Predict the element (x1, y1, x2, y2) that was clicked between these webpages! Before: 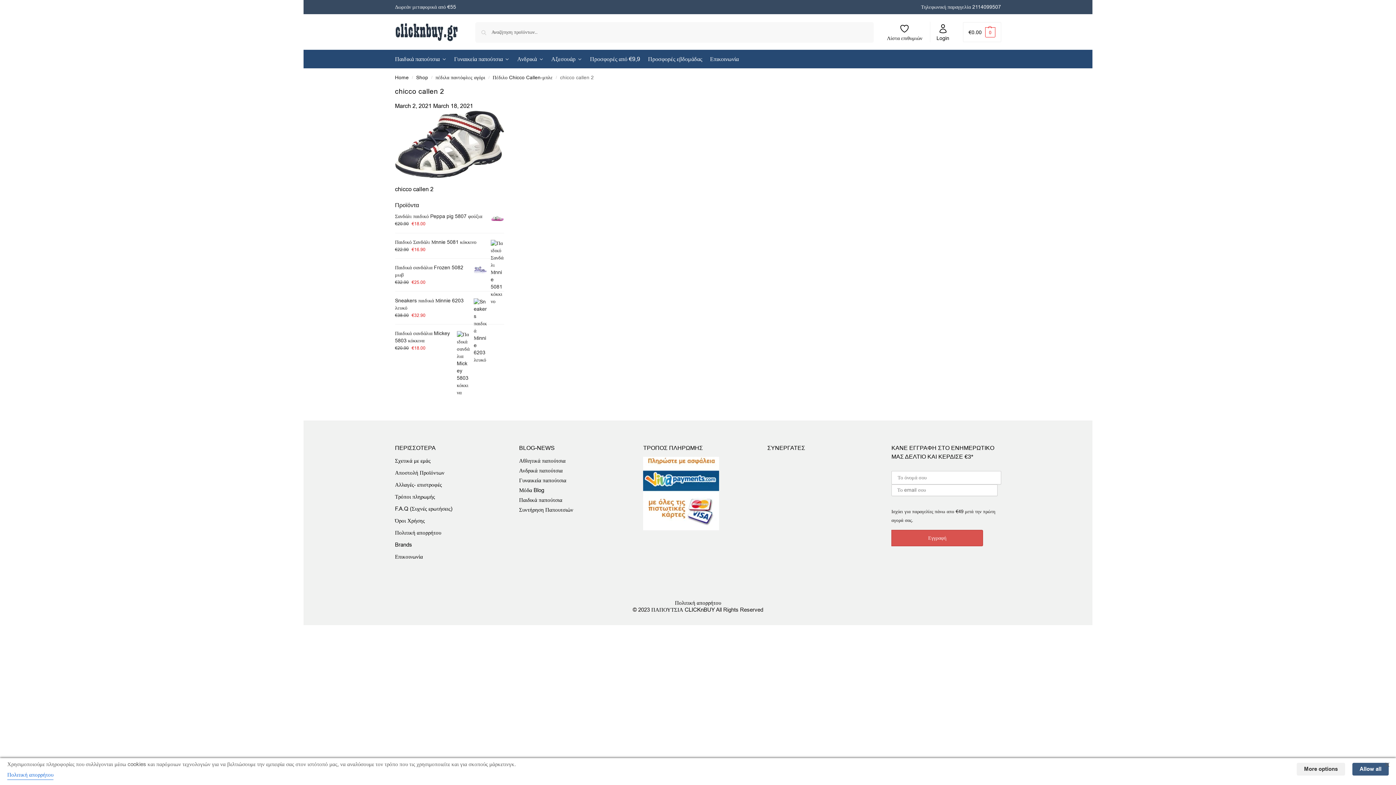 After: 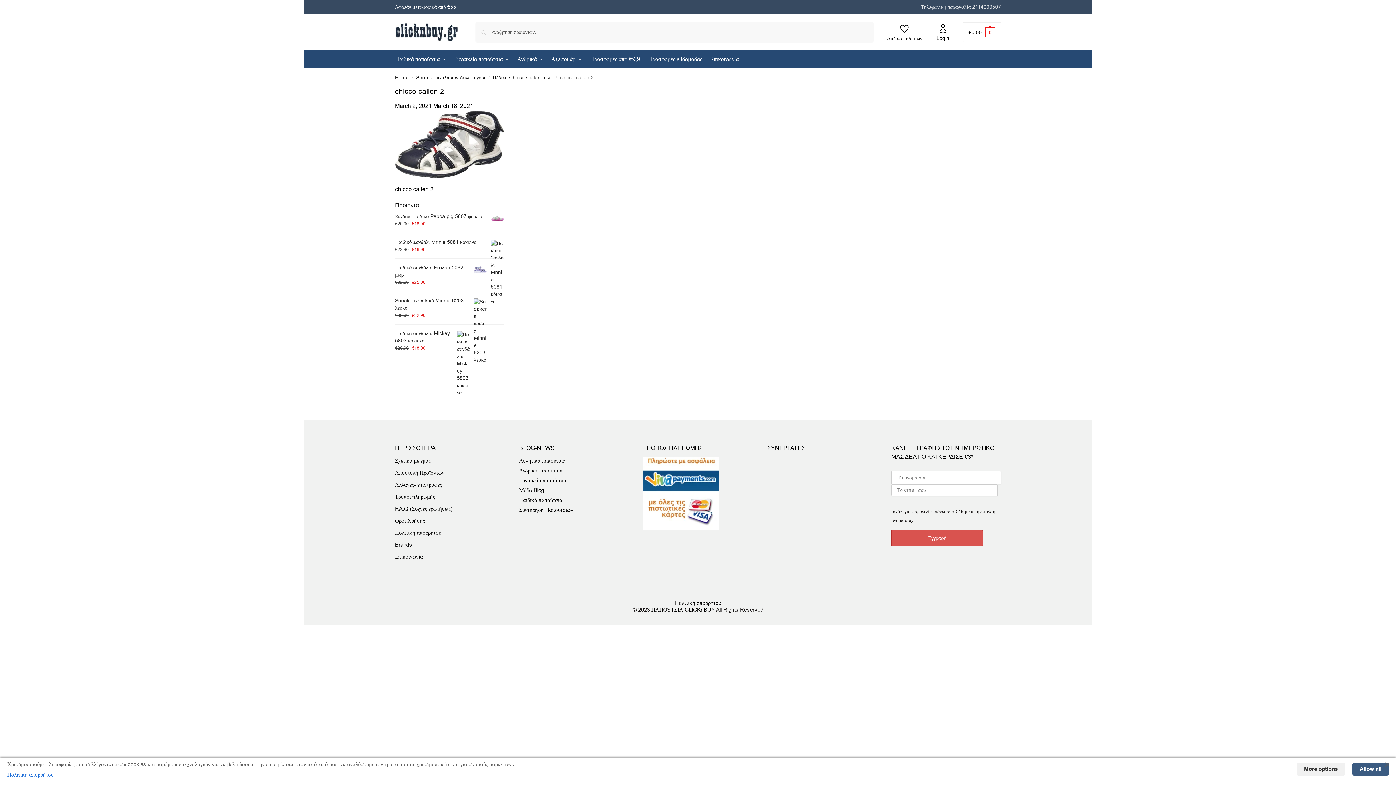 Action: bbox: (921, 3, 1001, 10) label: Τηλεφωνική παραγγελία 2114099507